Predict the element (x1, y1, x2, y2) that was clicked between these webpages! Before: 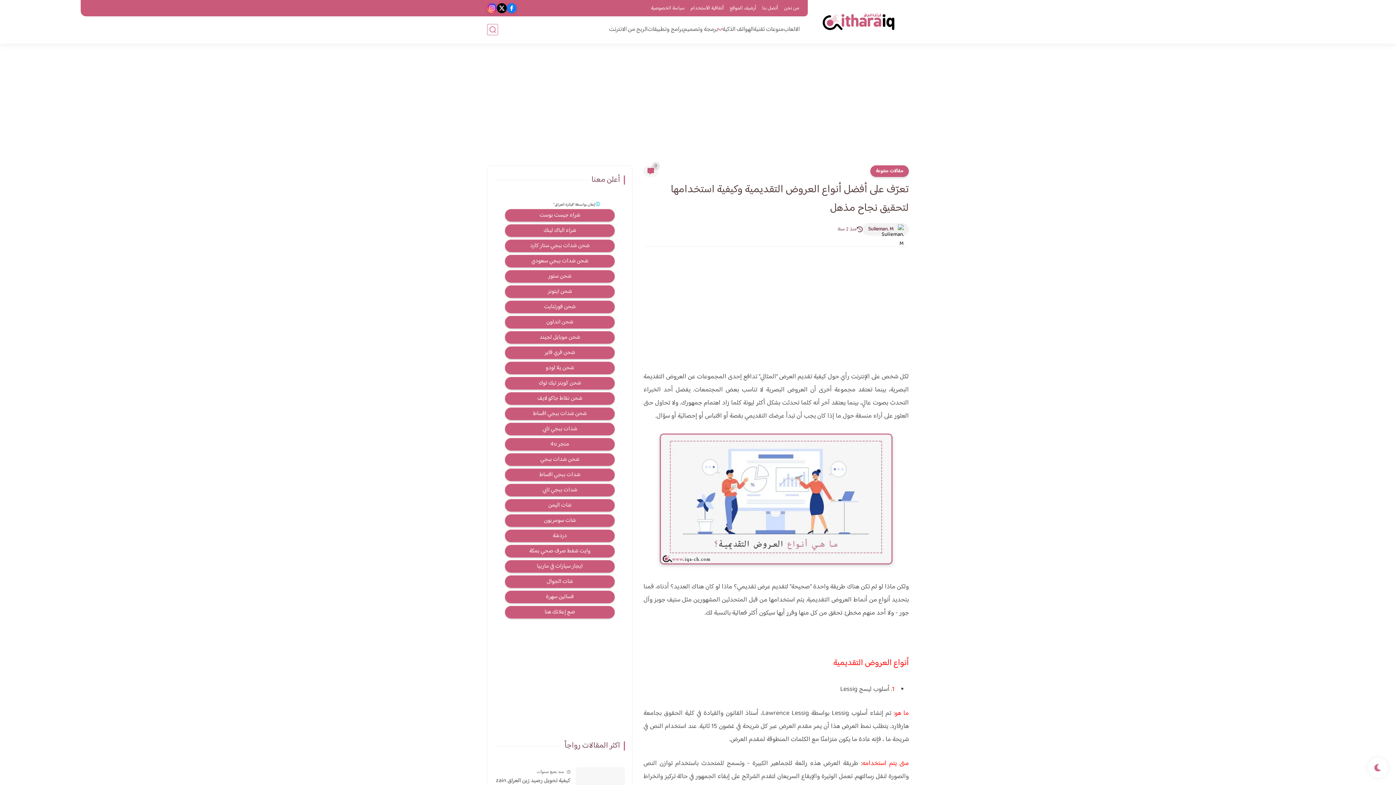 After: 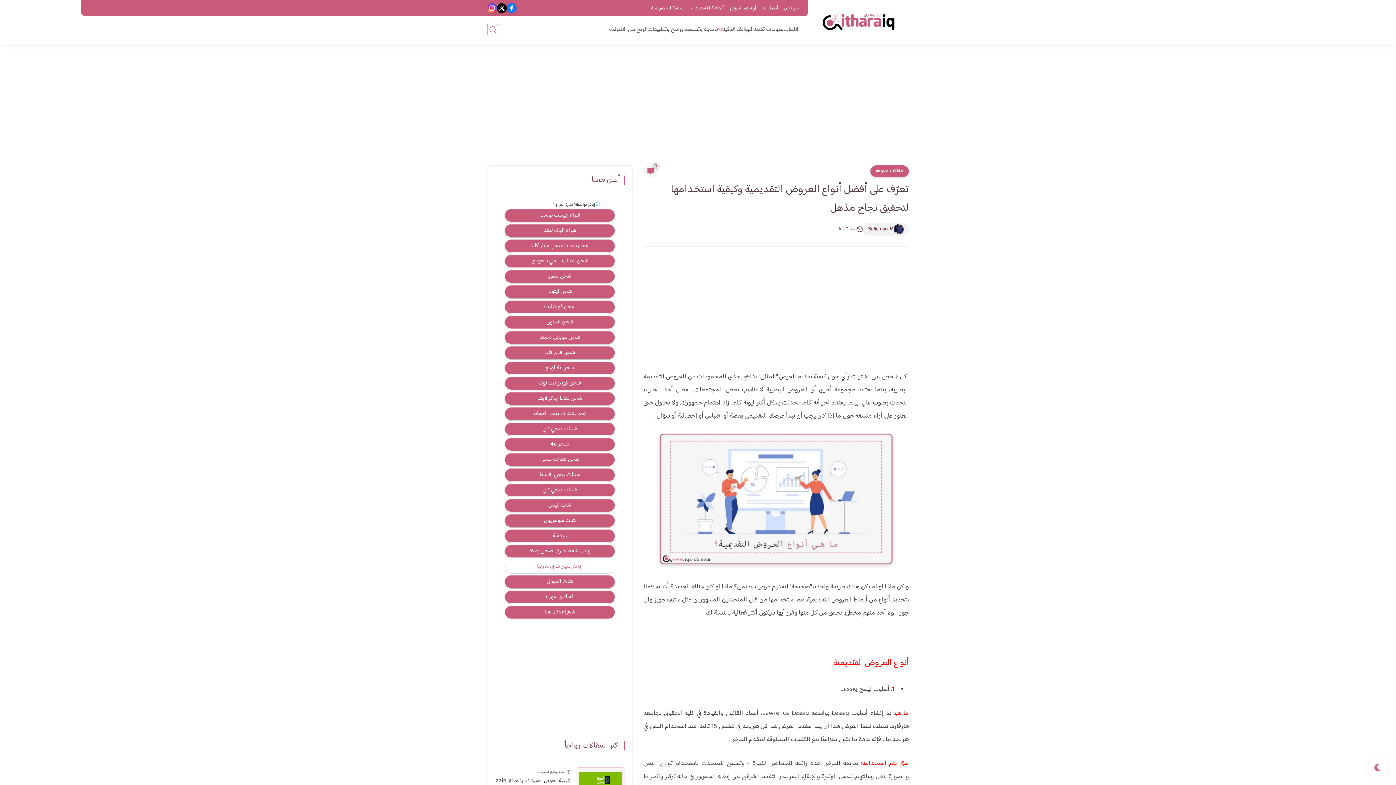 Action: bbox: (504, 560, 615, 573) label: ايجار سيارات في ماربيا